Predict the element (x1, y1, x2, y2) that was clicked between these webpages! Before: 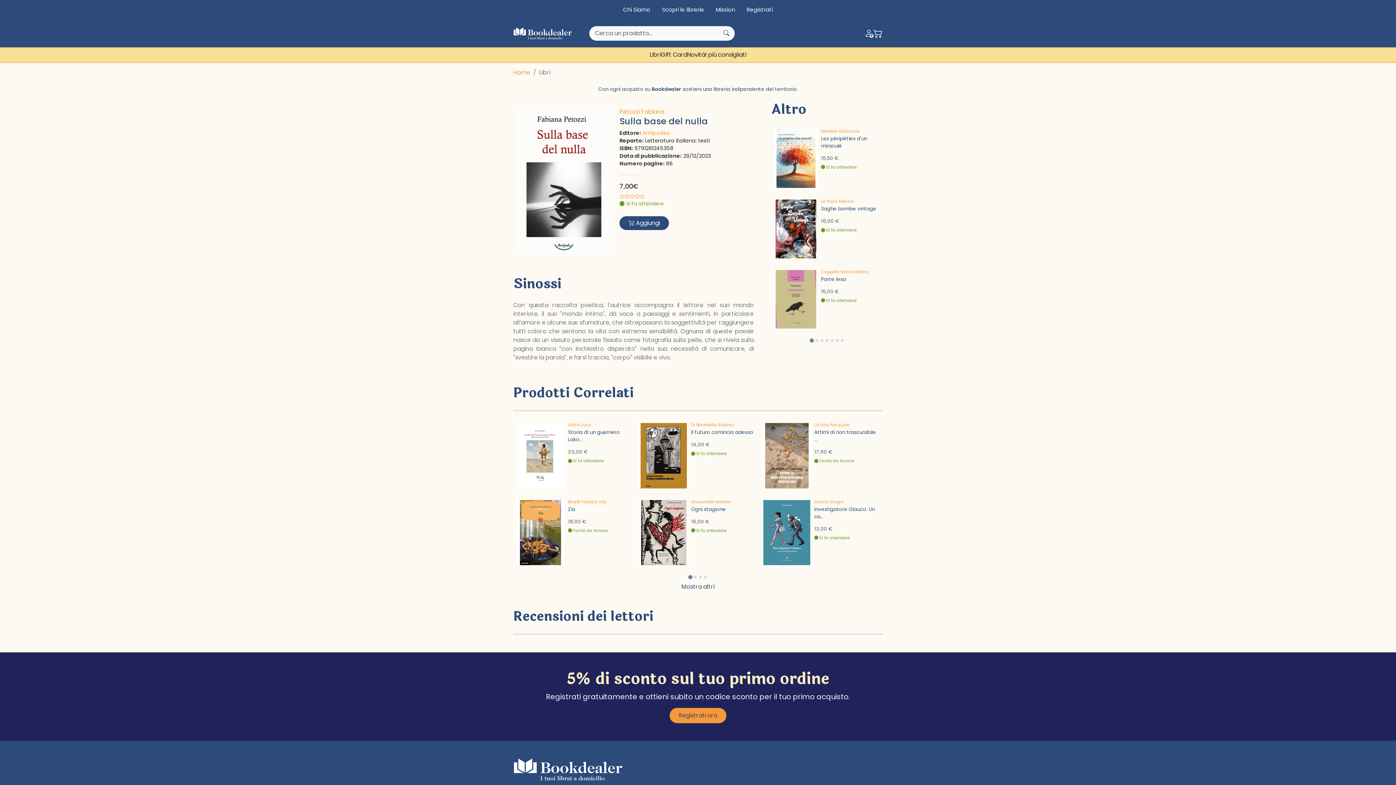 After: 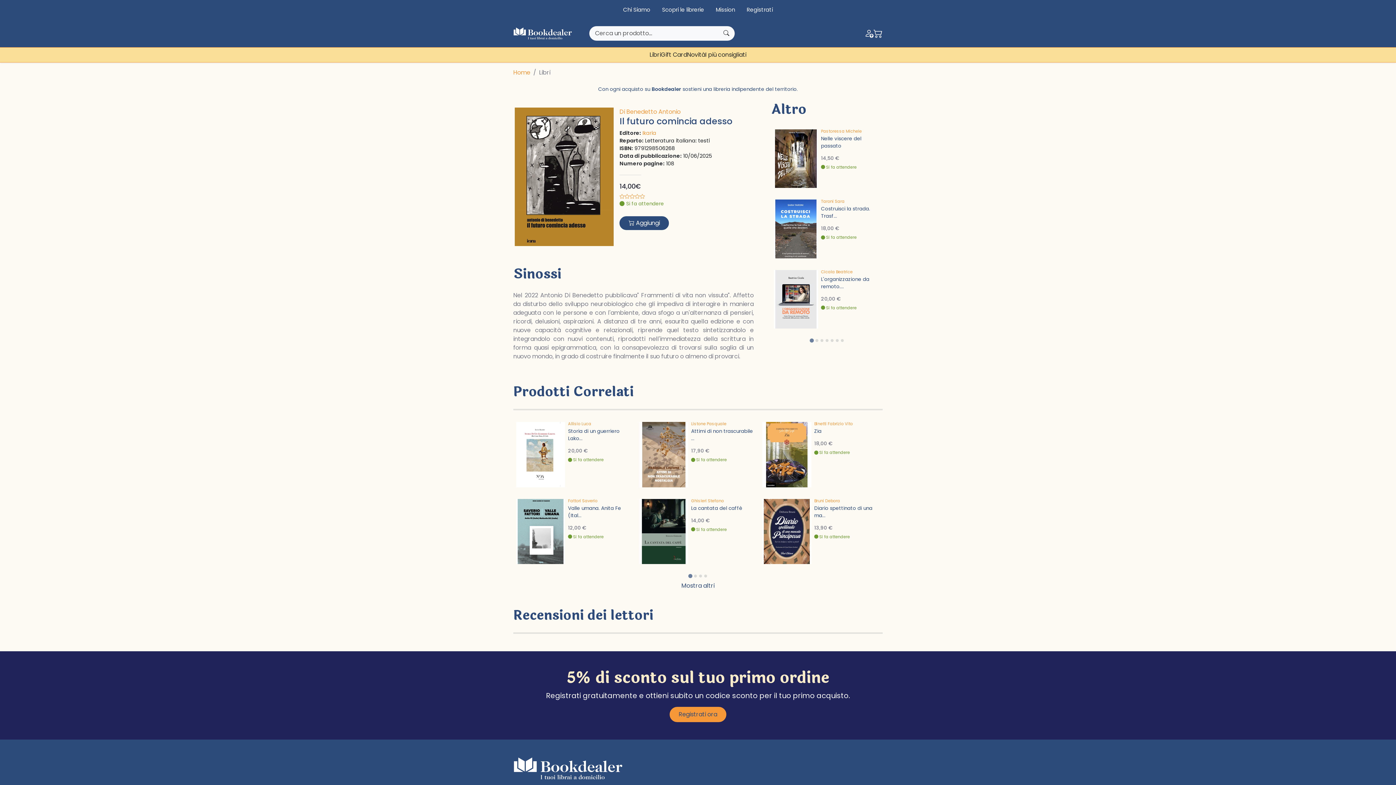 Action: label: Di Benedetto Antonio bbox: (691, 420, 733, 428)